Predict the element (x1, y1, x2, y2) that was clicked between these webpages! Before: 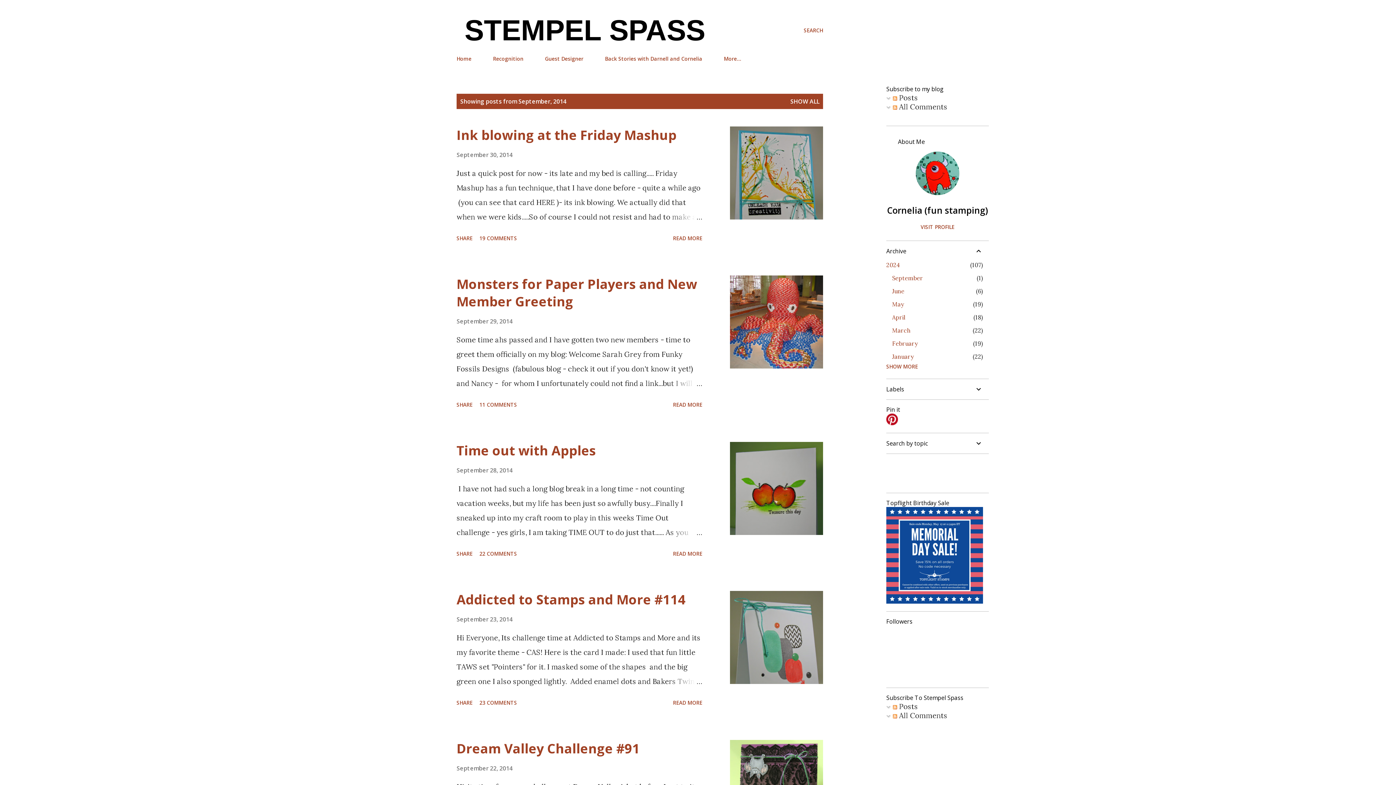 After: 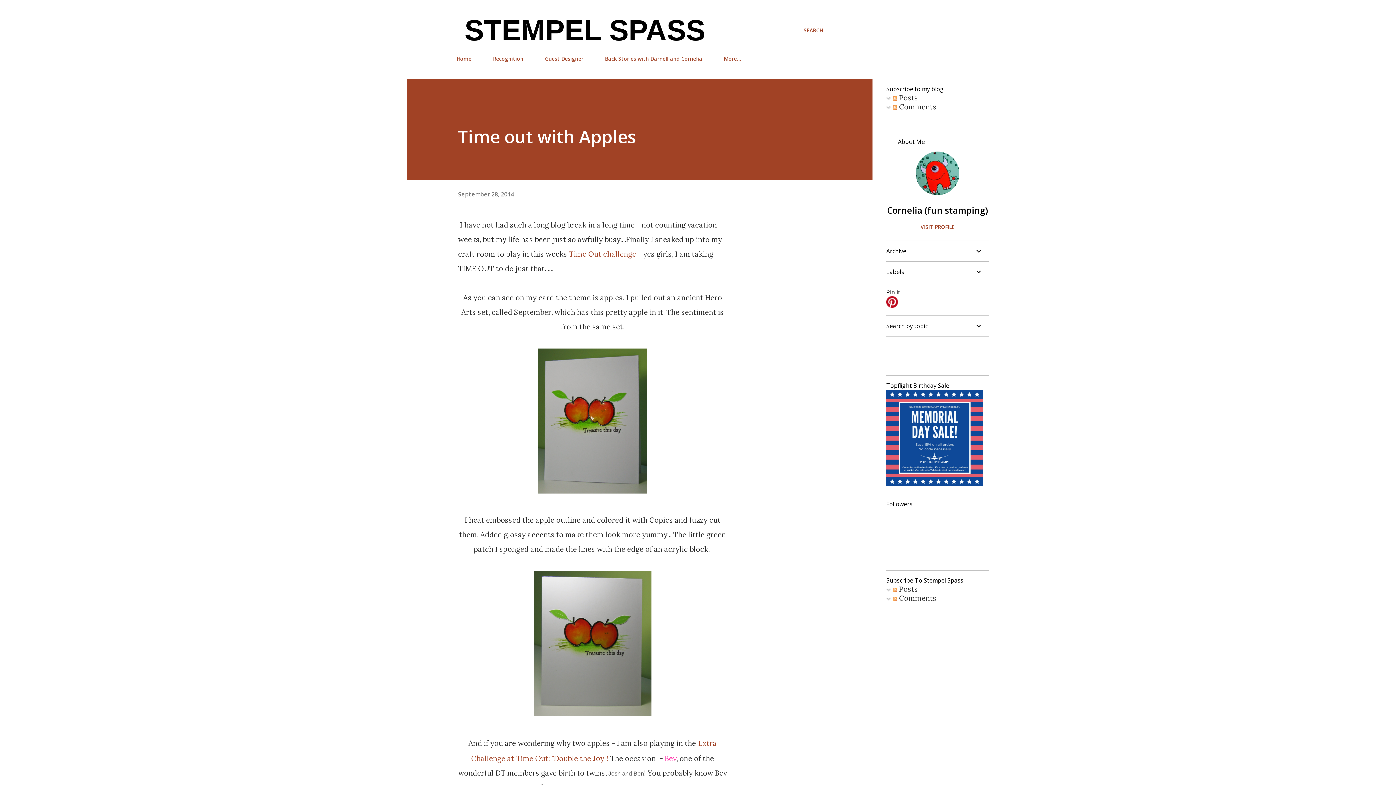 Action: bbox: (667, 525, 702, 540)